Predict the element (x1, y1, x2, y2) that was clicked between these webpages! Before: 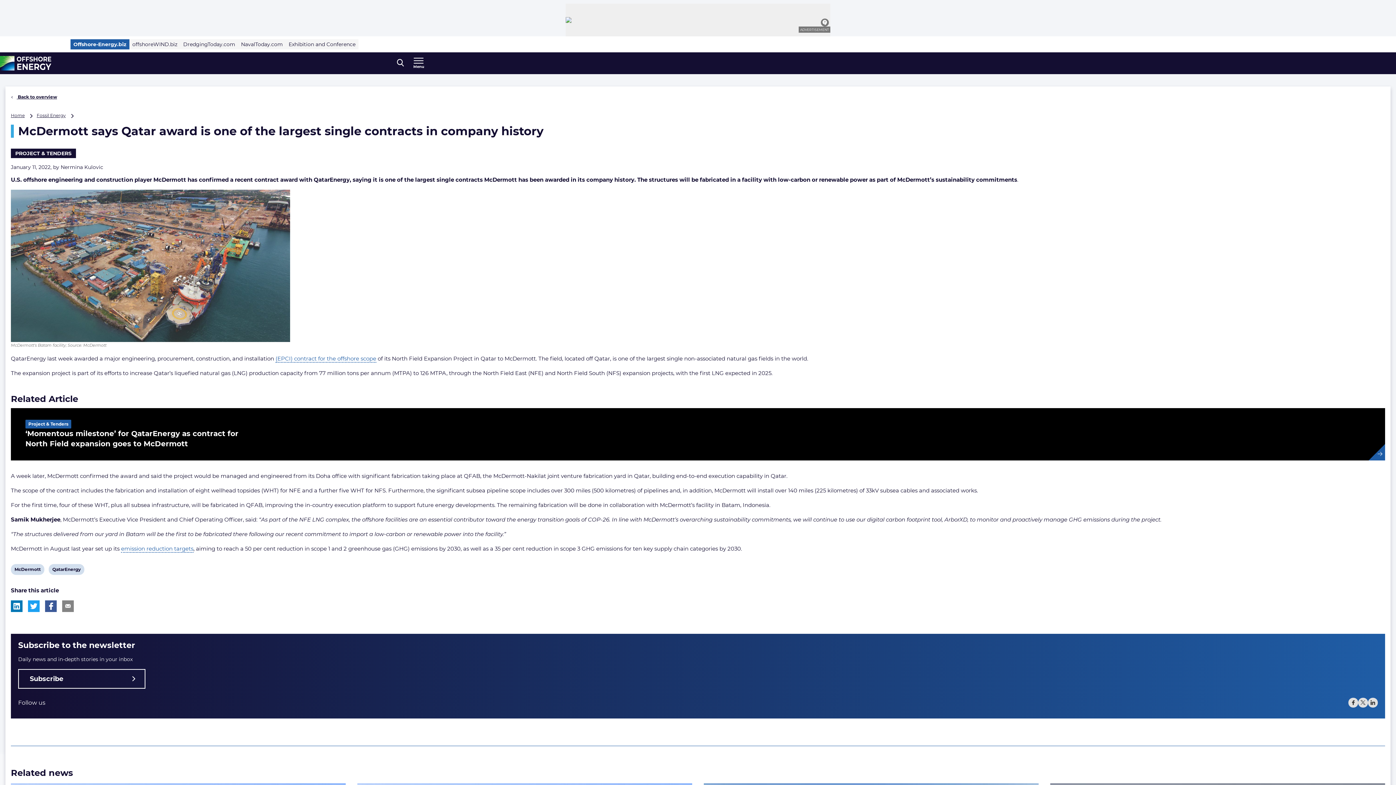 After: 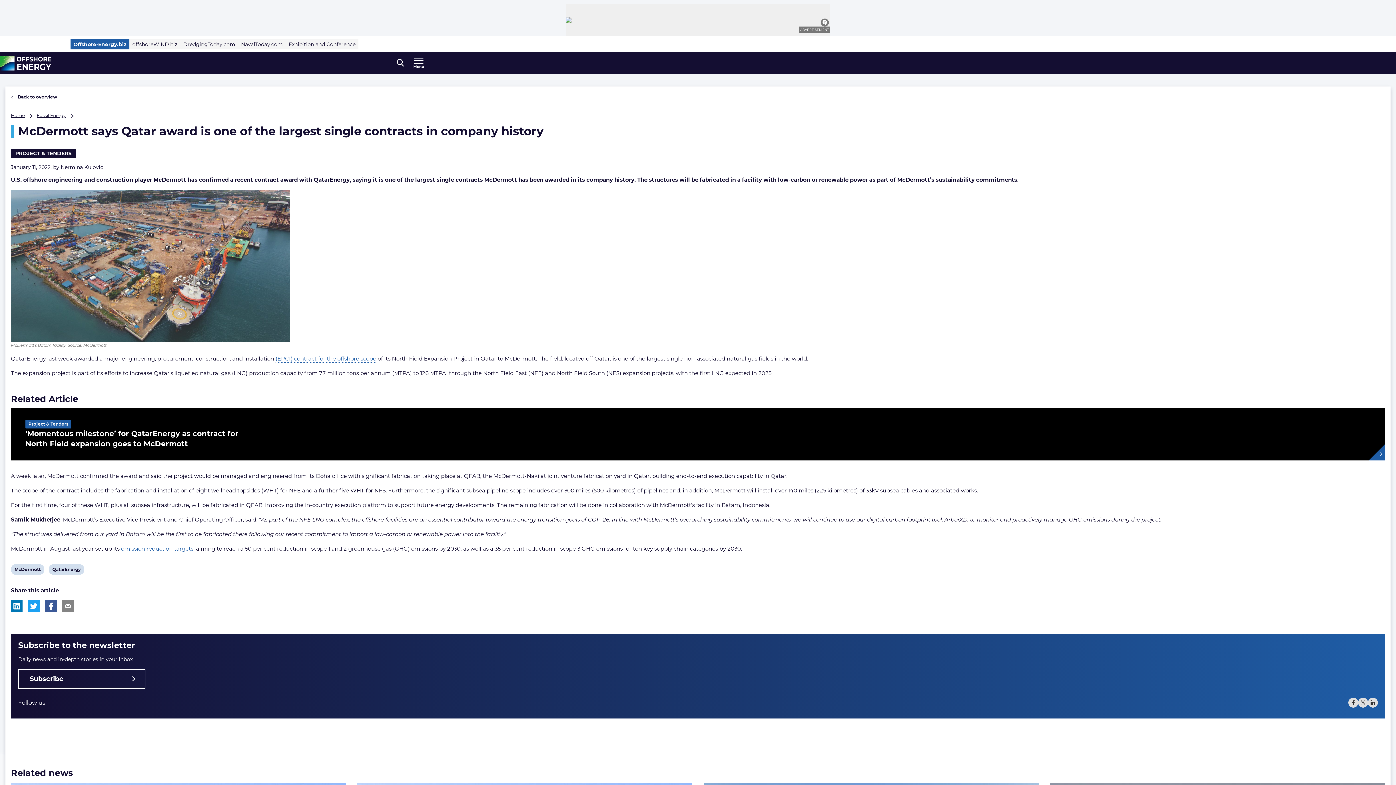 Action: bbox: (121, 545, 193, 553) label: emission reduction targets